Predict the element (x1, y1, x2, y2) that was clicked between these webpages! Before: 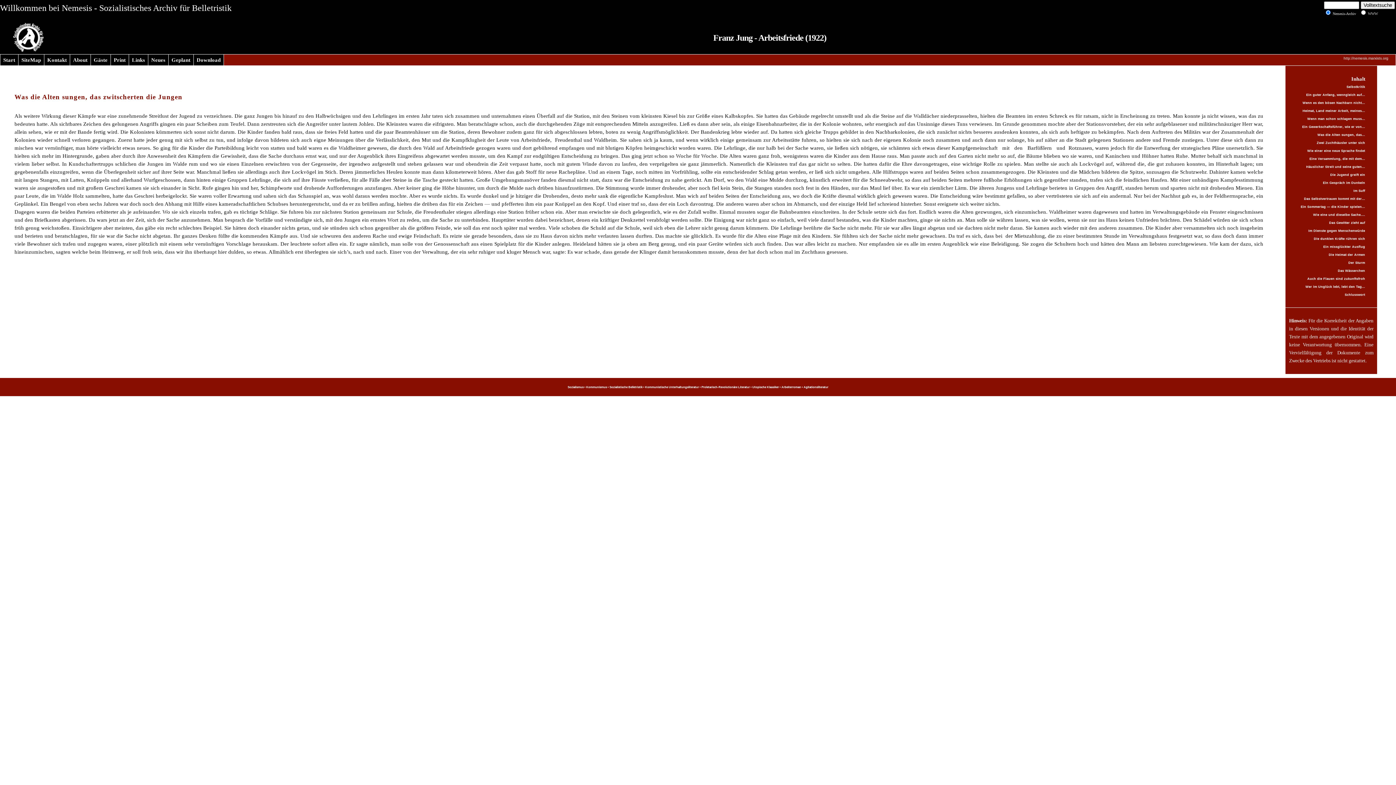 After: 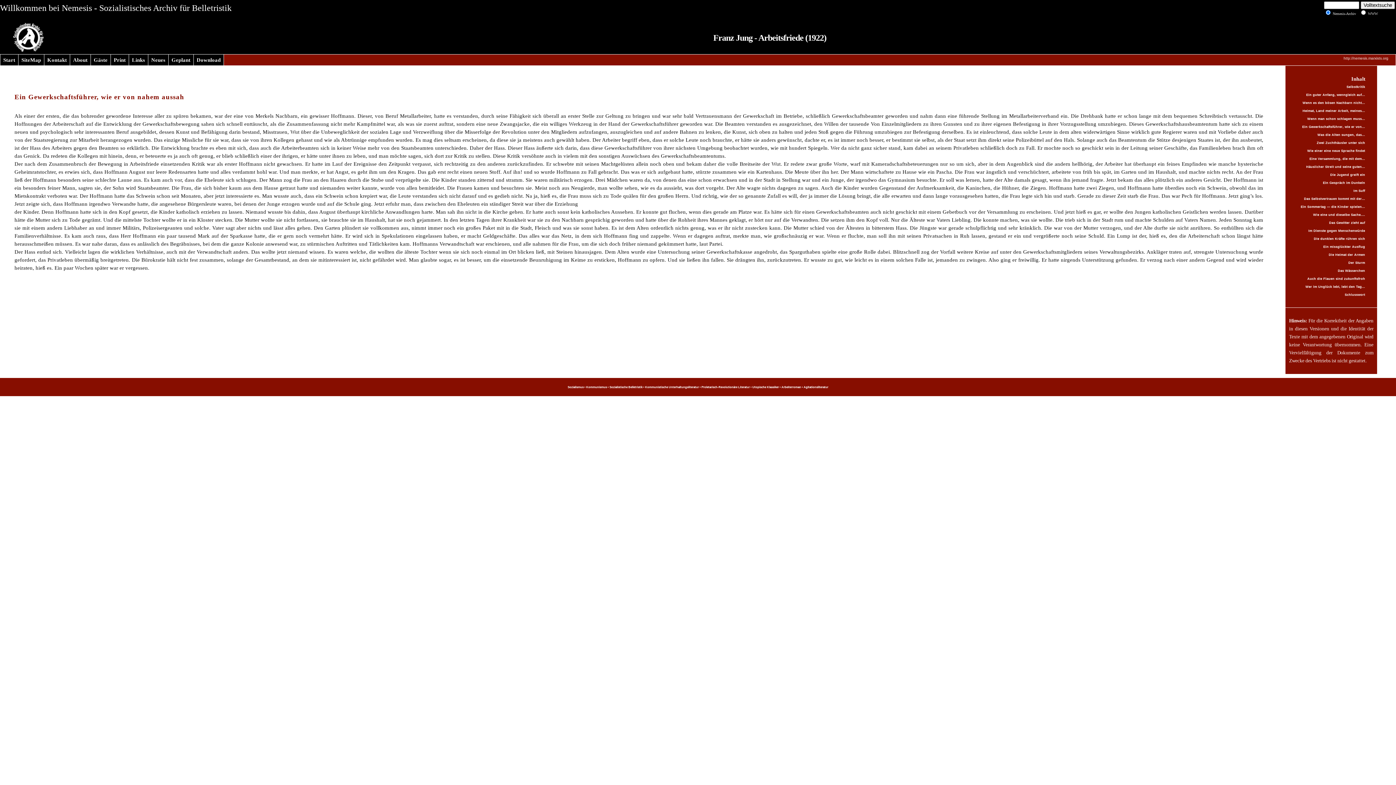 Action: label: Ein Gewerkschaftsführer, wie er von... bbox: (1295, 122, 1365, 130)